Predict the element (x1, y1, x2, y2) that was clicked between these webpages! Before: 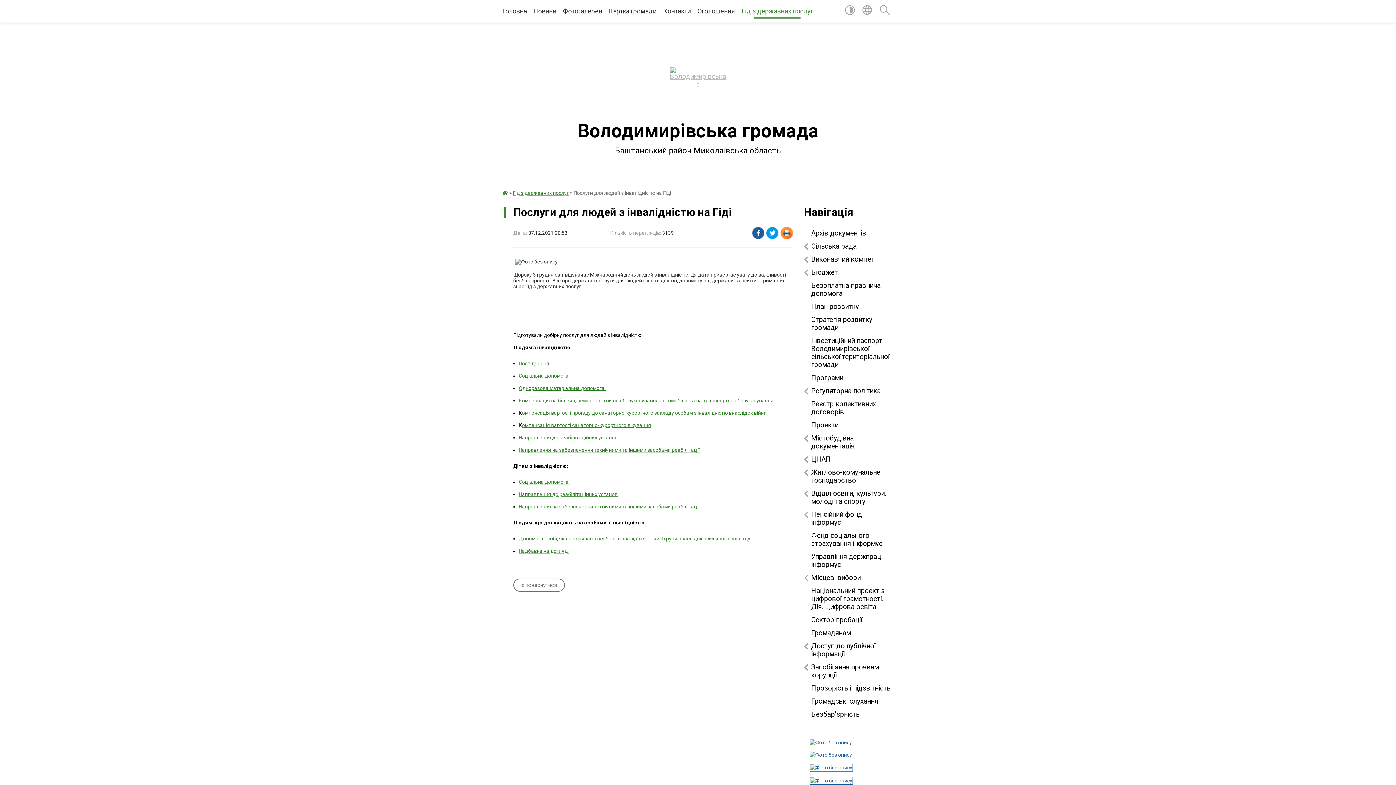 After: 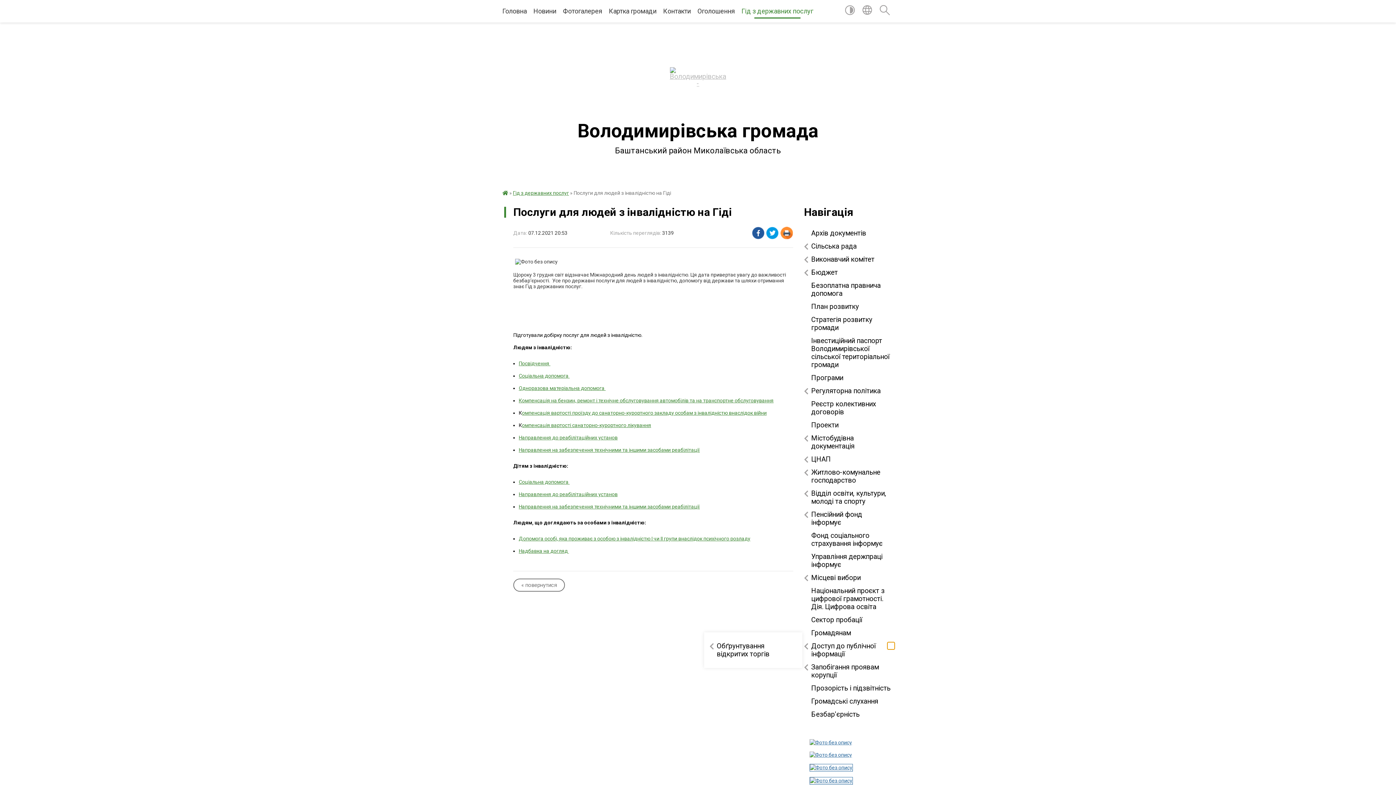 Action: label: Показати підменю bbox: (887, 642, 894, 649)